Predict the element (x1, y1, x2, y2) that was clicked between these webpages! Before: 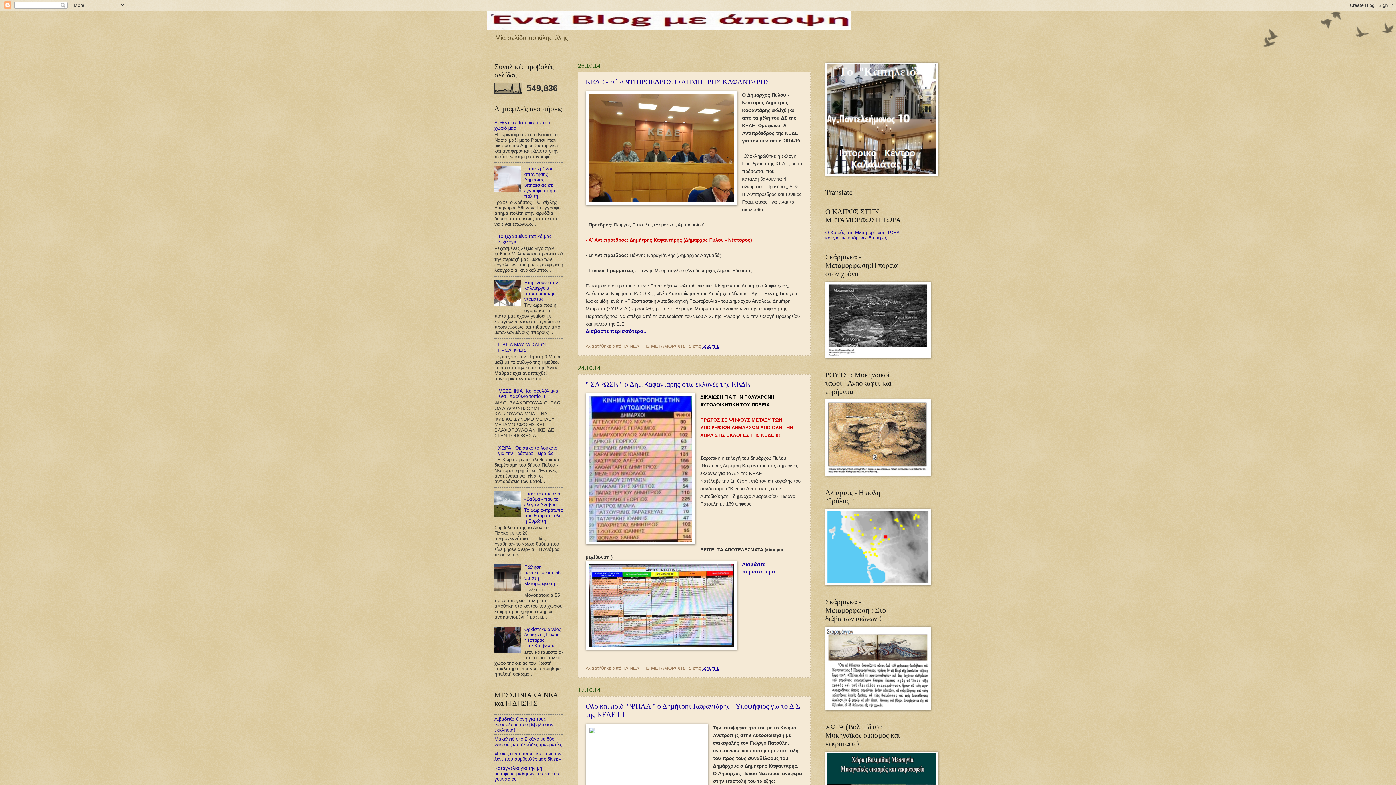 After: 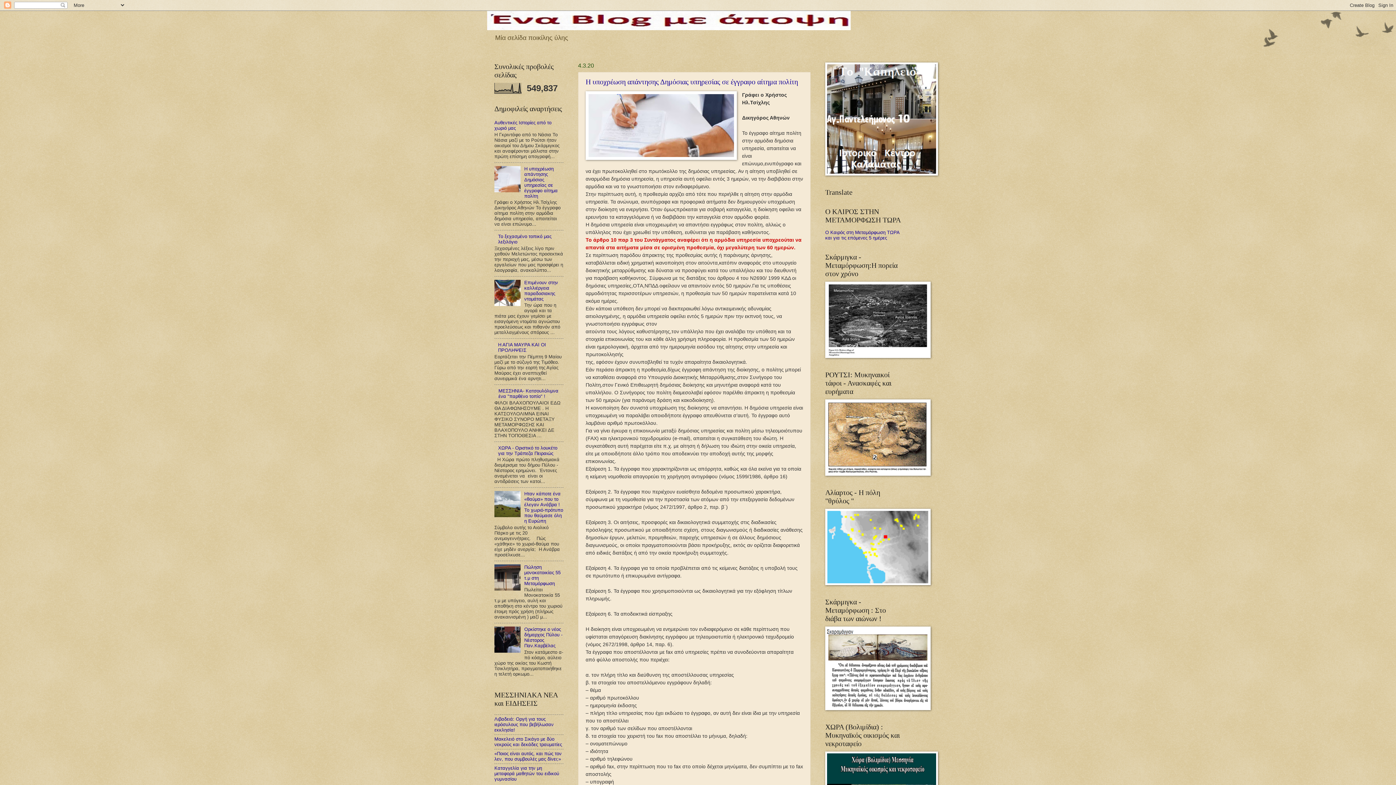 Action: bbox: (524, 166, 557, 198) label: Η υποχρέωση απάντησης Δημόσιας υπηρεσίας σε έγγραφο αίτημα πολίτη